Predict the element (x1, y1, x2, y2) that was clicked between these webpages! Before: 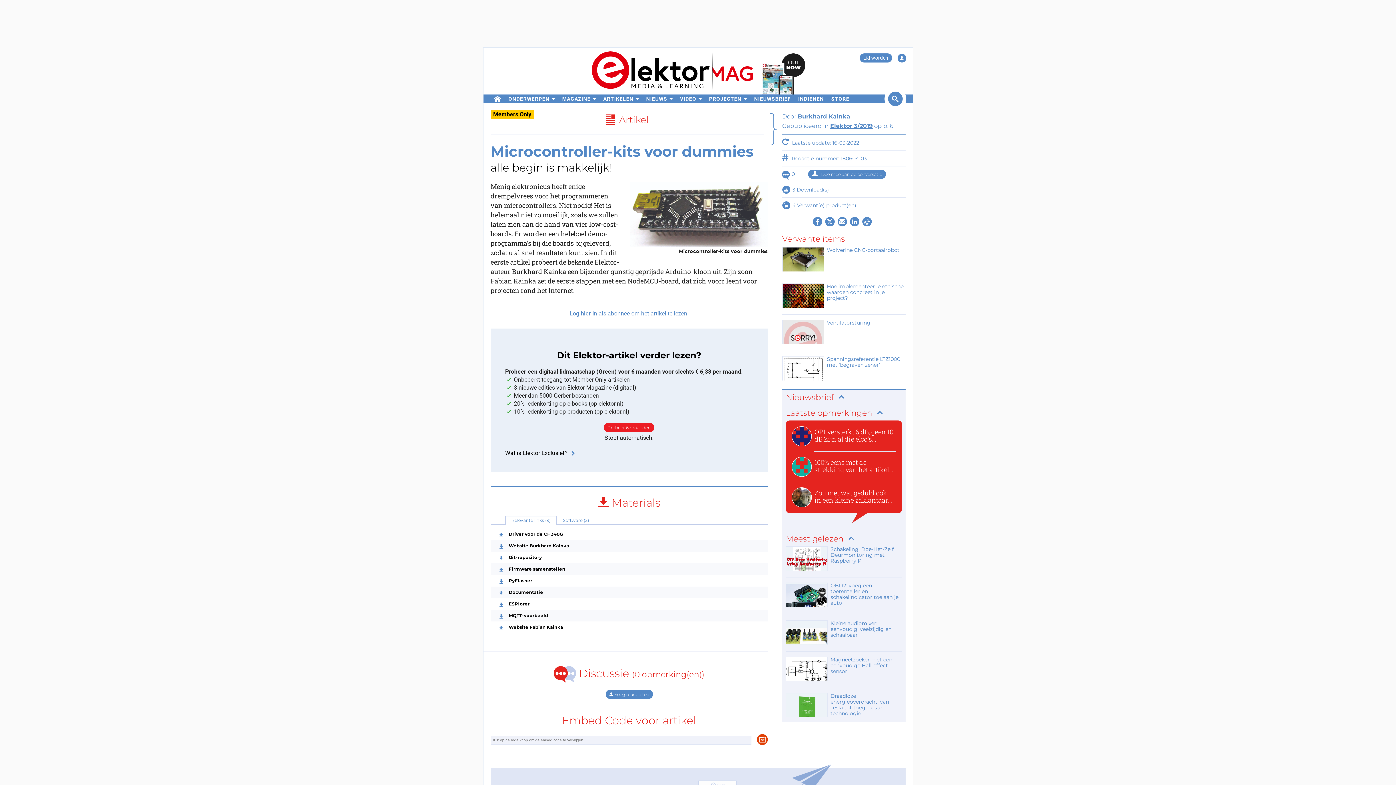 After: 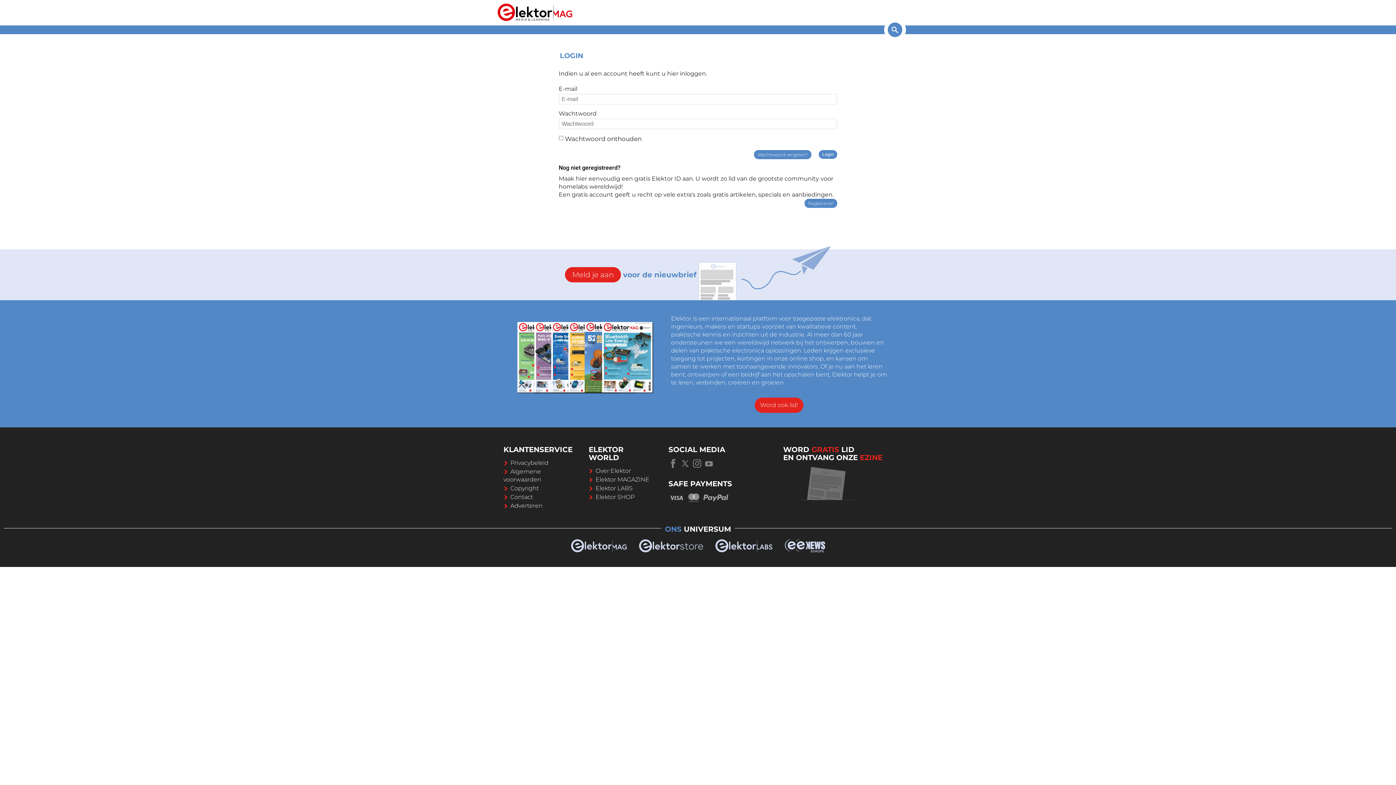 Action: bbox: (569, 310, 597, 317) label: Log hier in